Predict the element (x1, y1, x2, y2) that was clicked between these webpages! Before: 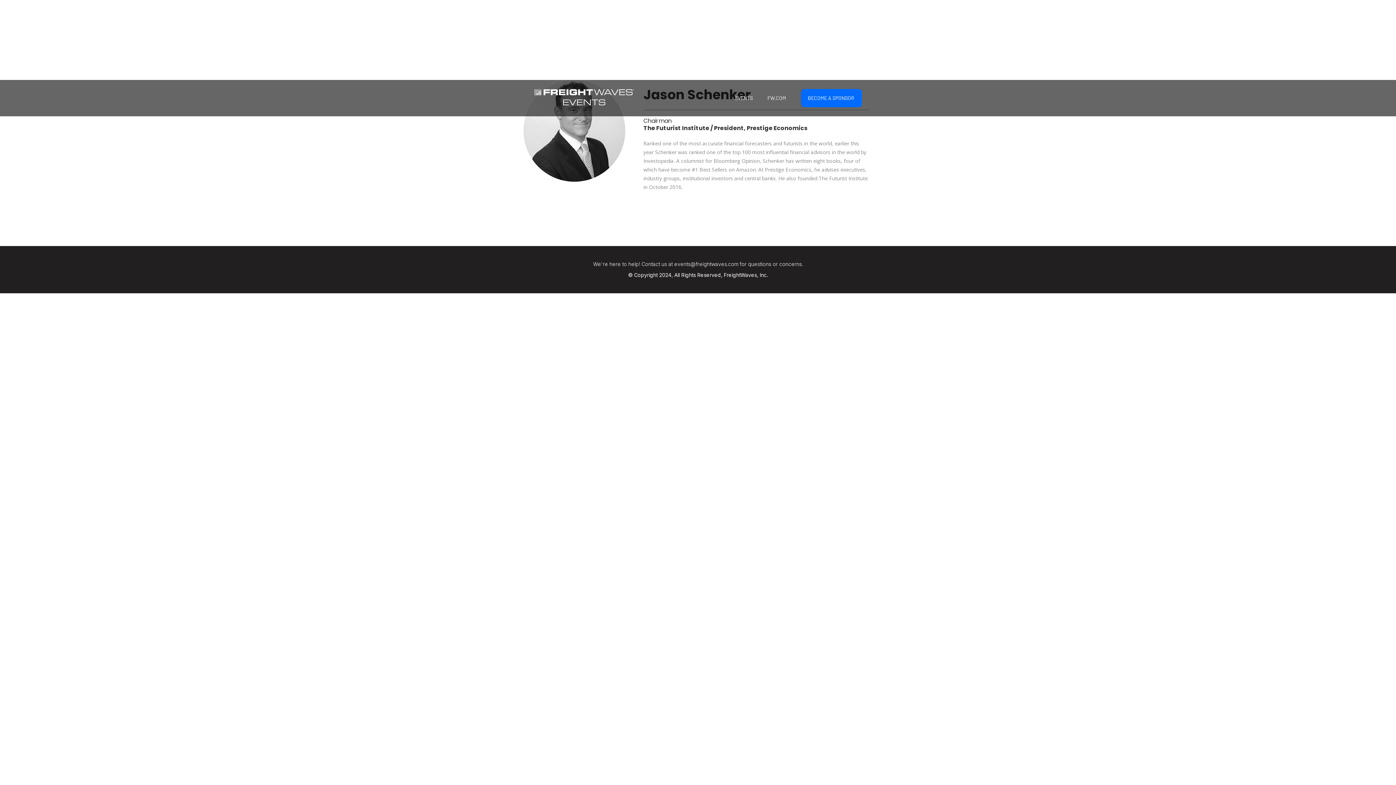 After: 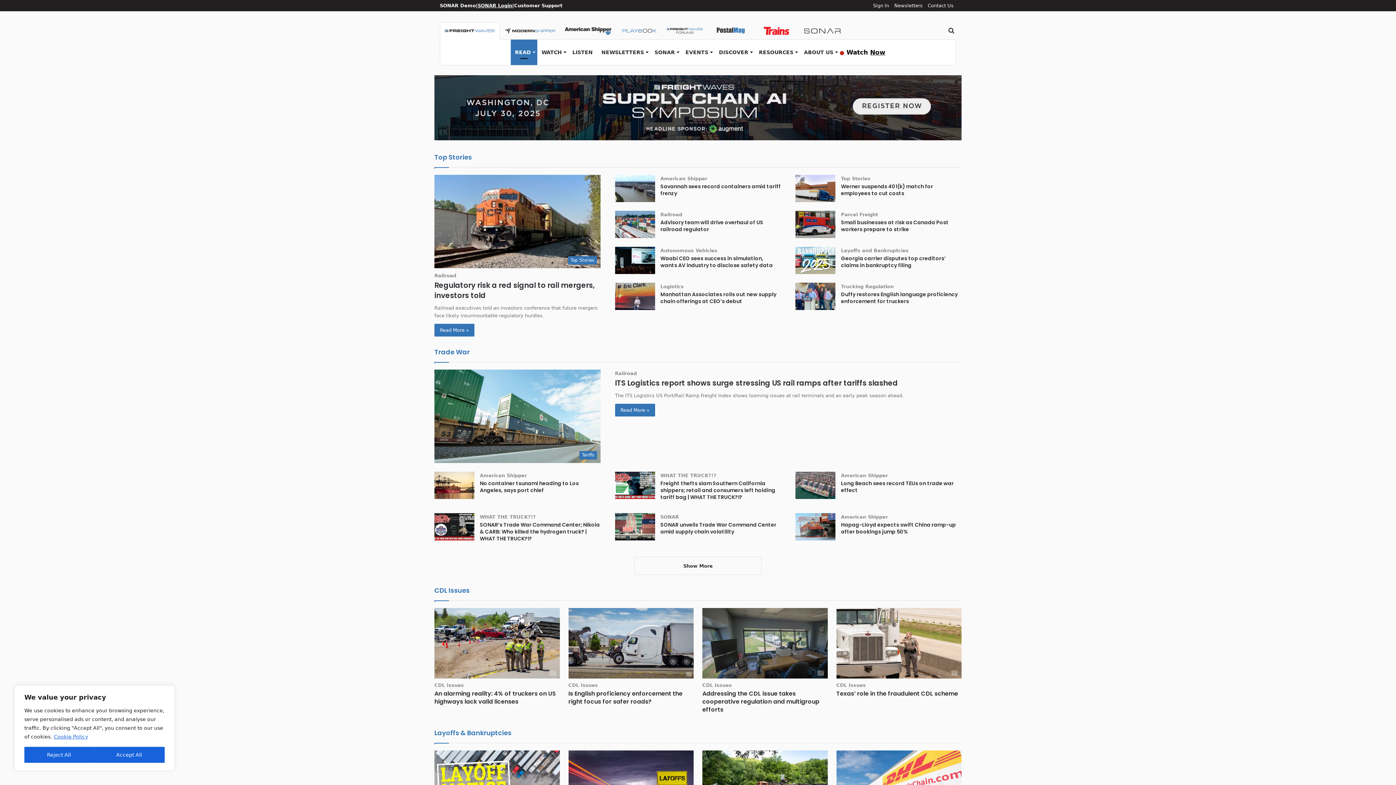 Action: label: FW.COM bbox: (760, 87, 793, 109)